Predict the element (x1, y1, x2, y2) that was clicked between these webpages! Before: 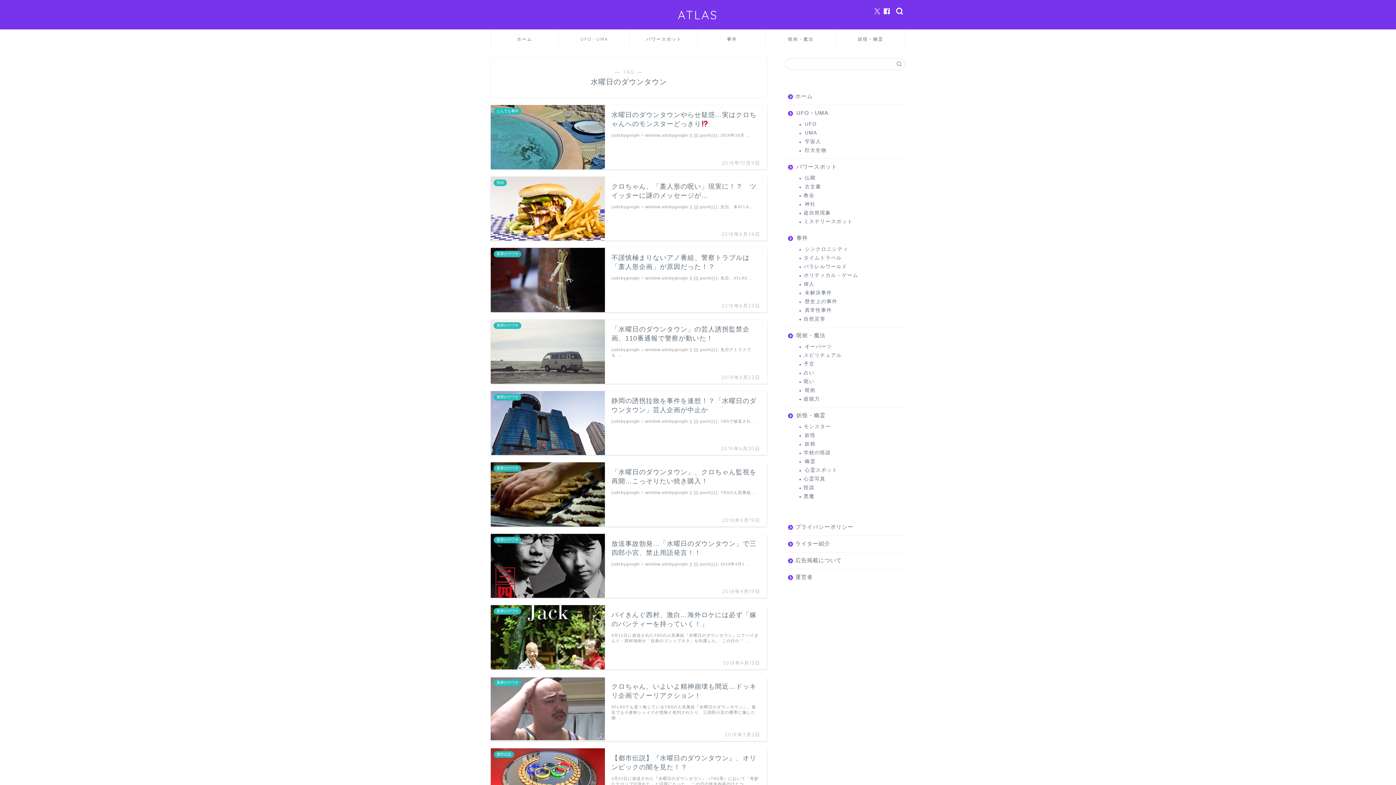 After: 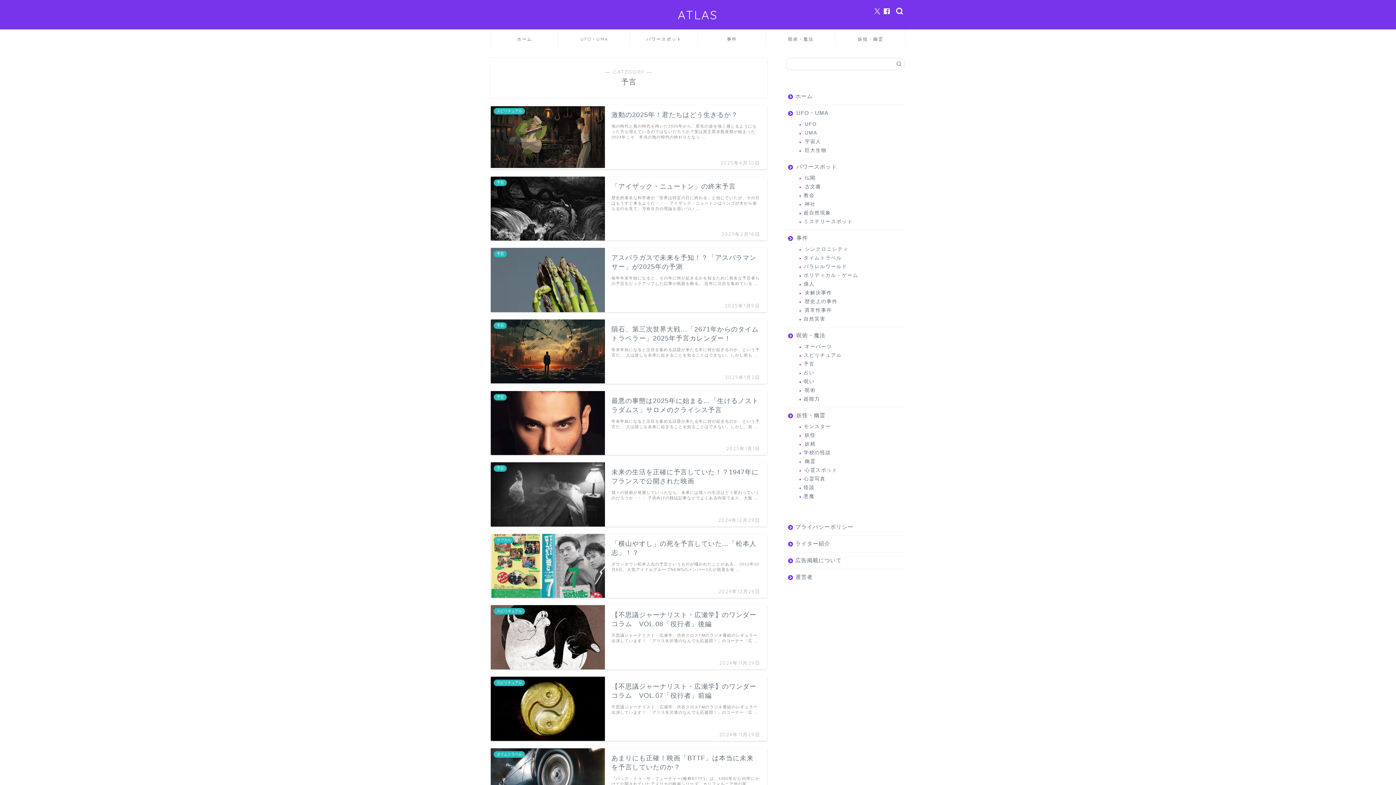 Action: label: 予言 bbox: (794, 360, 904, 368)